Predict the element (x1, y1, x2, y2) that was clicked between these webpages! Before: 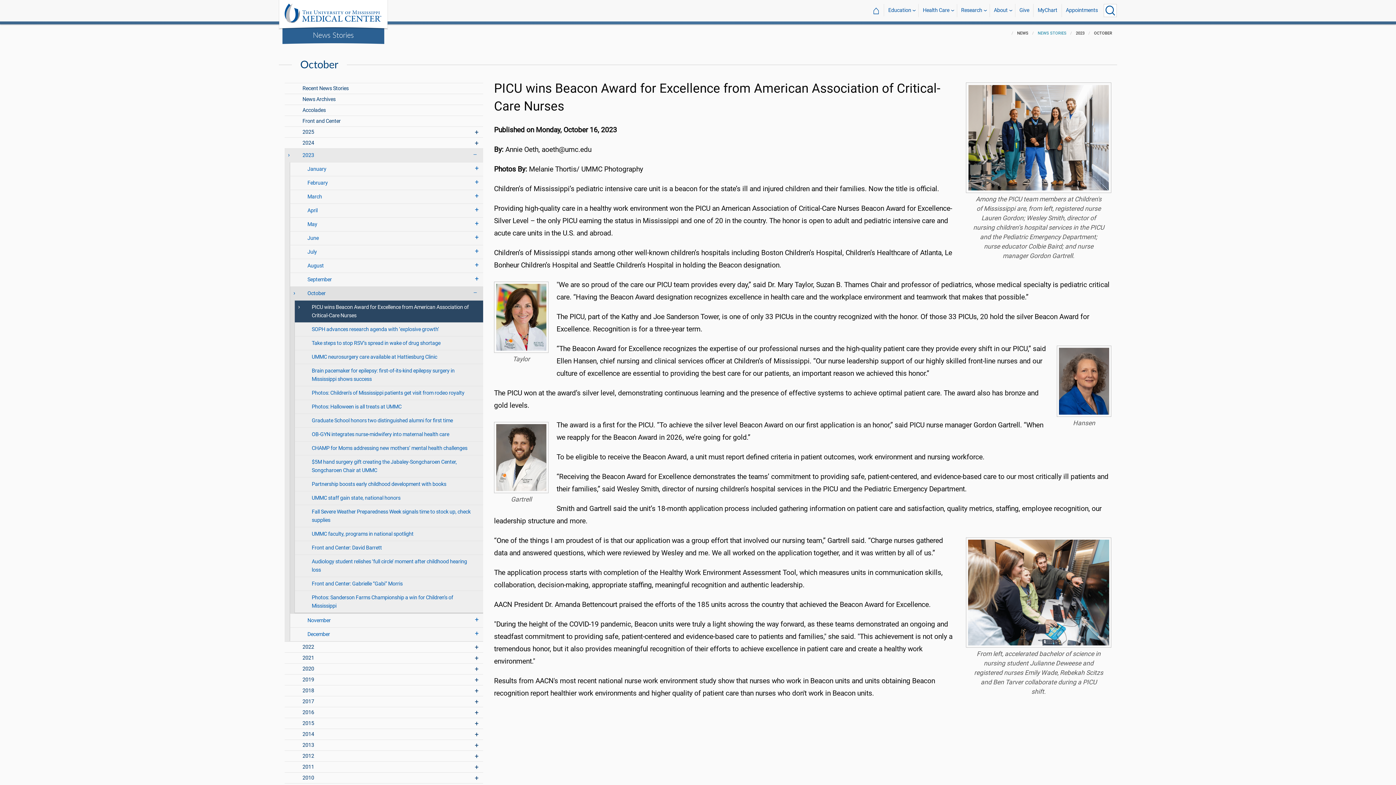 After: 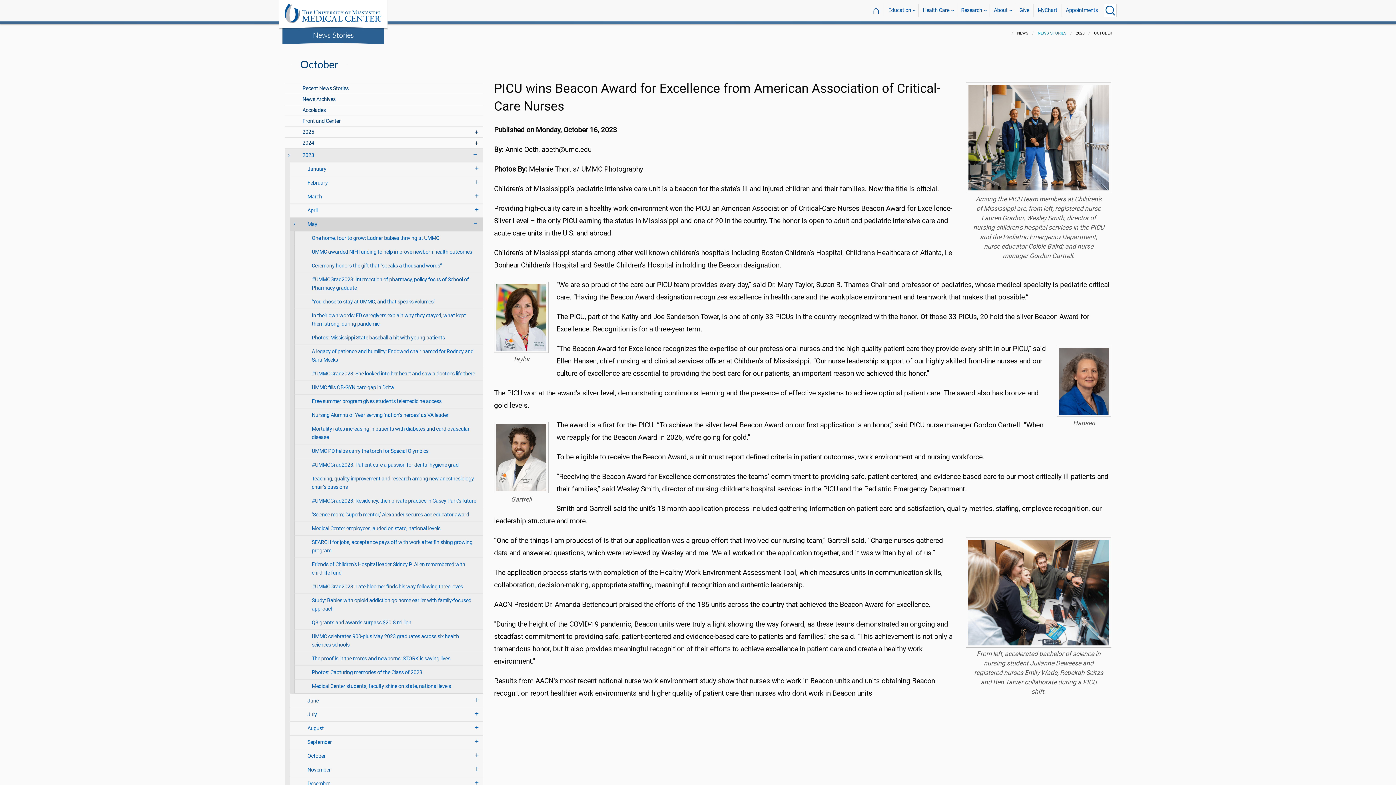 Action: label: May bbox: (290, 217, 483, 231)